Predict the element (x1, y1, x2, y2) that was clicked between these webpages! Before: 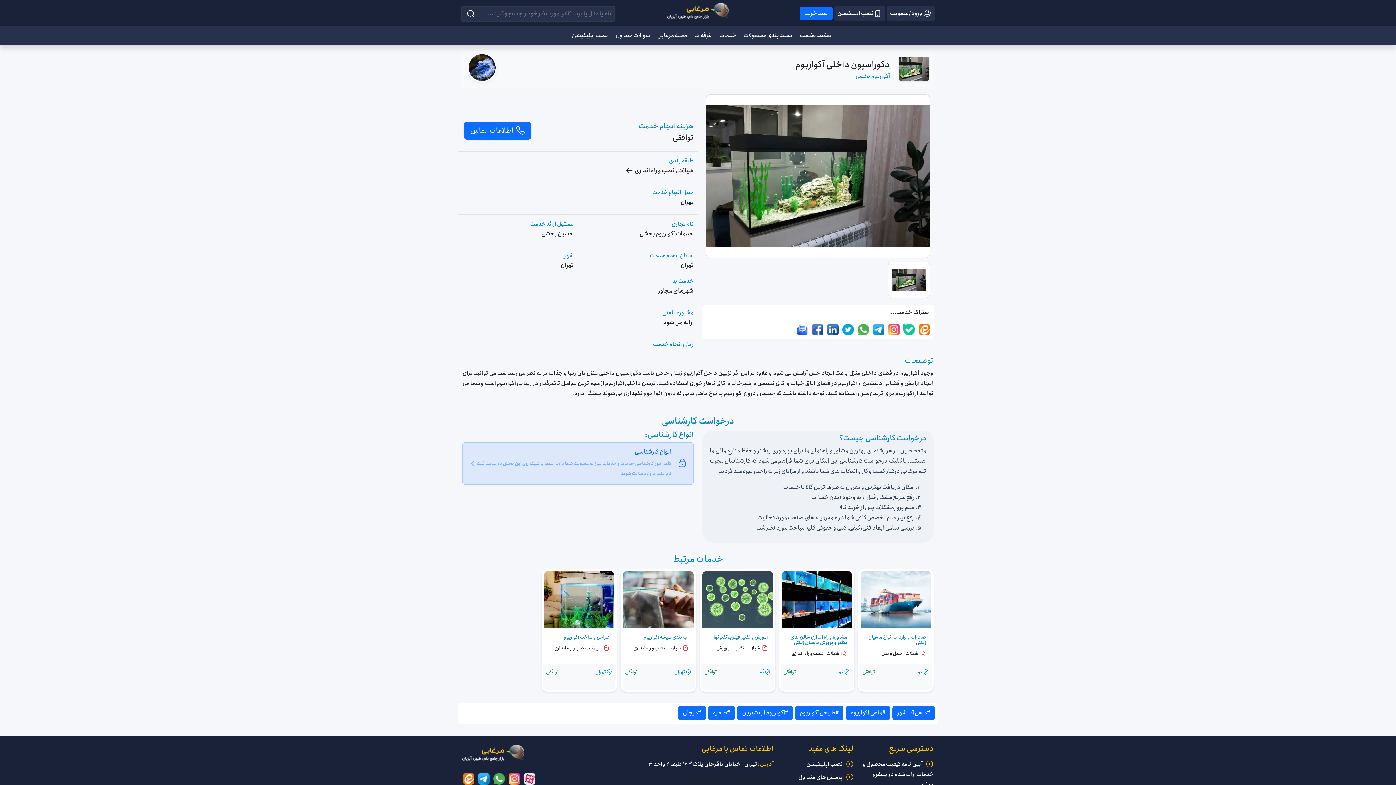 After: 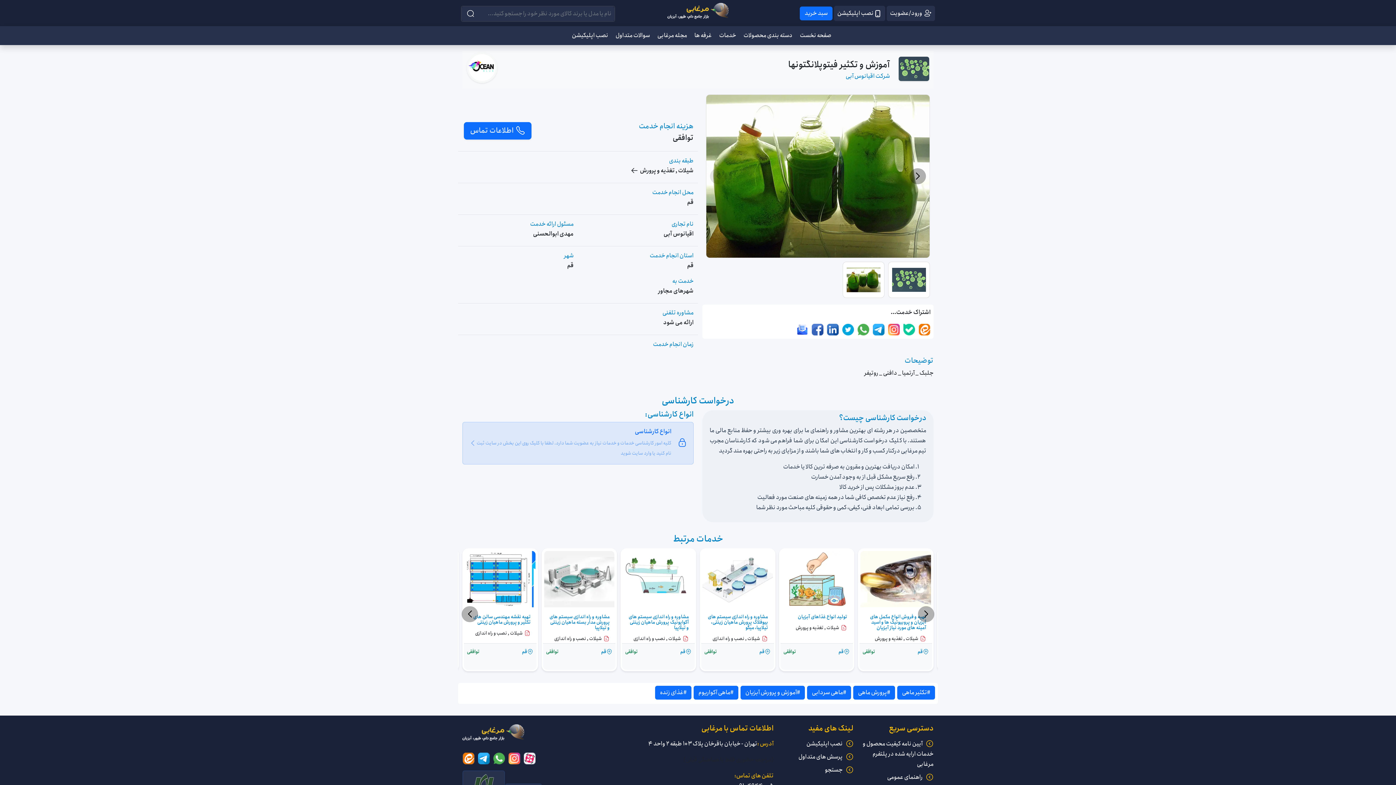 Action: label: 482
آموزش و تکثیر فیتوپلانگتونها

شیلات , تغذیه و پرورش

قم
توافقی bbox: (700, 569, 775, 691)